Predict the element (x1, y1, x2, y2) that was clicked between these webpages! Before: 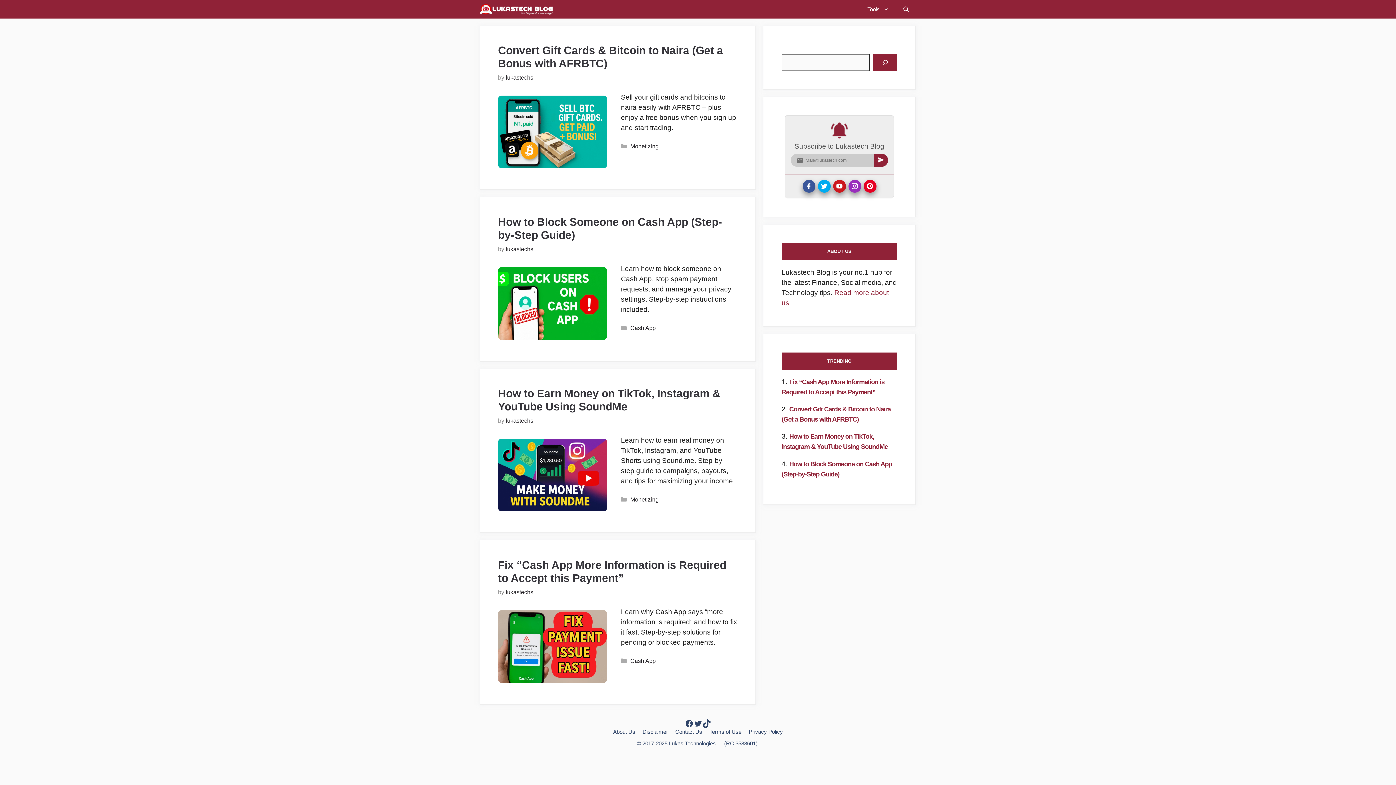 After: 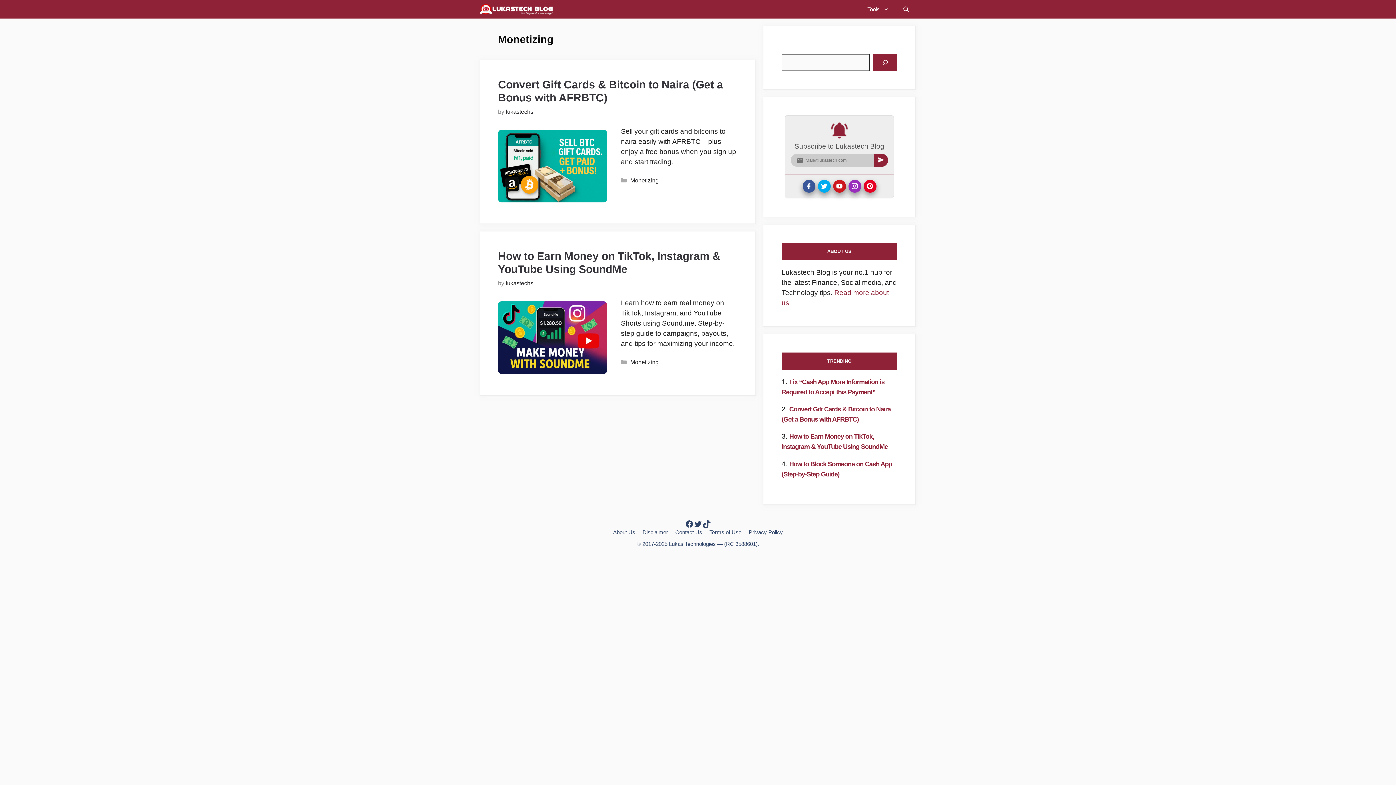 Action: bbox: (630, 496, 658, 502) label: Monetizing